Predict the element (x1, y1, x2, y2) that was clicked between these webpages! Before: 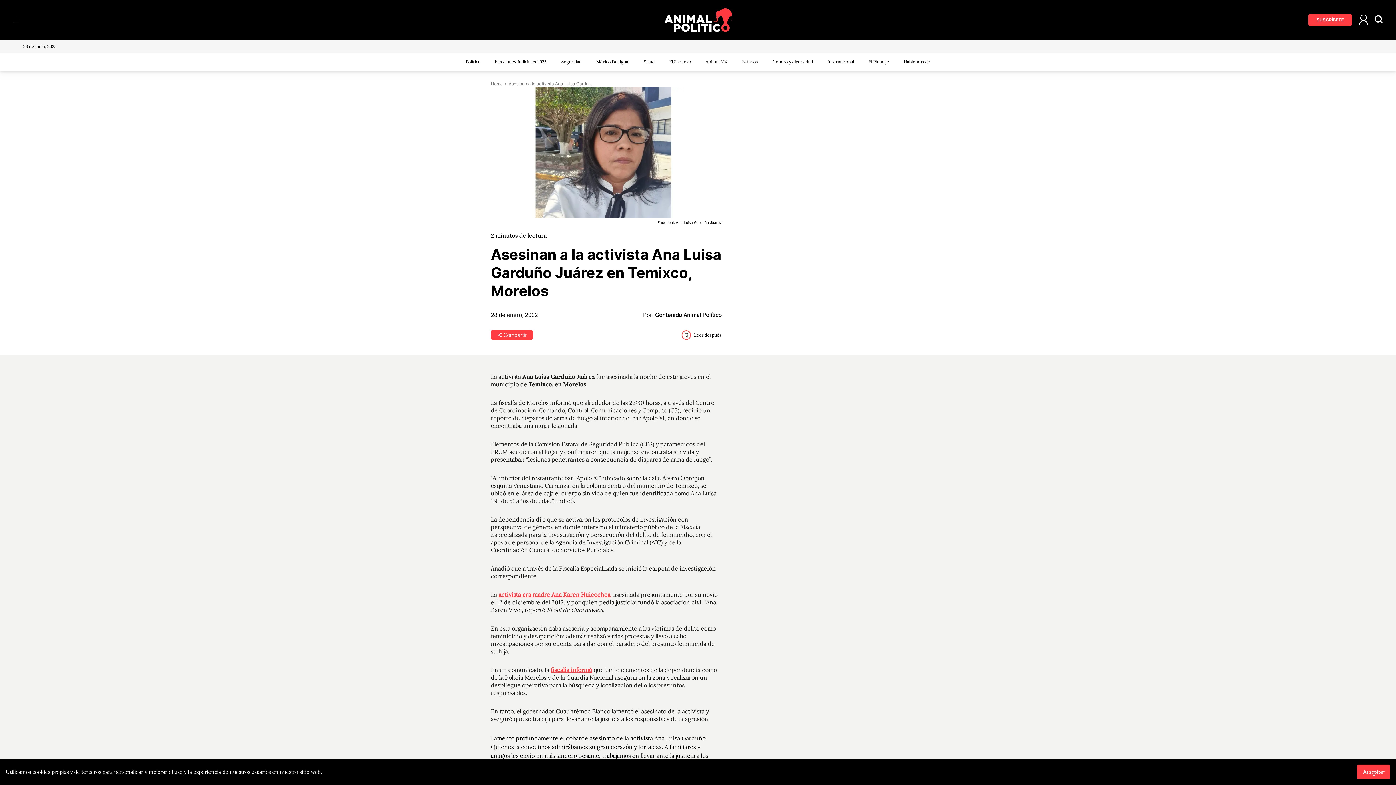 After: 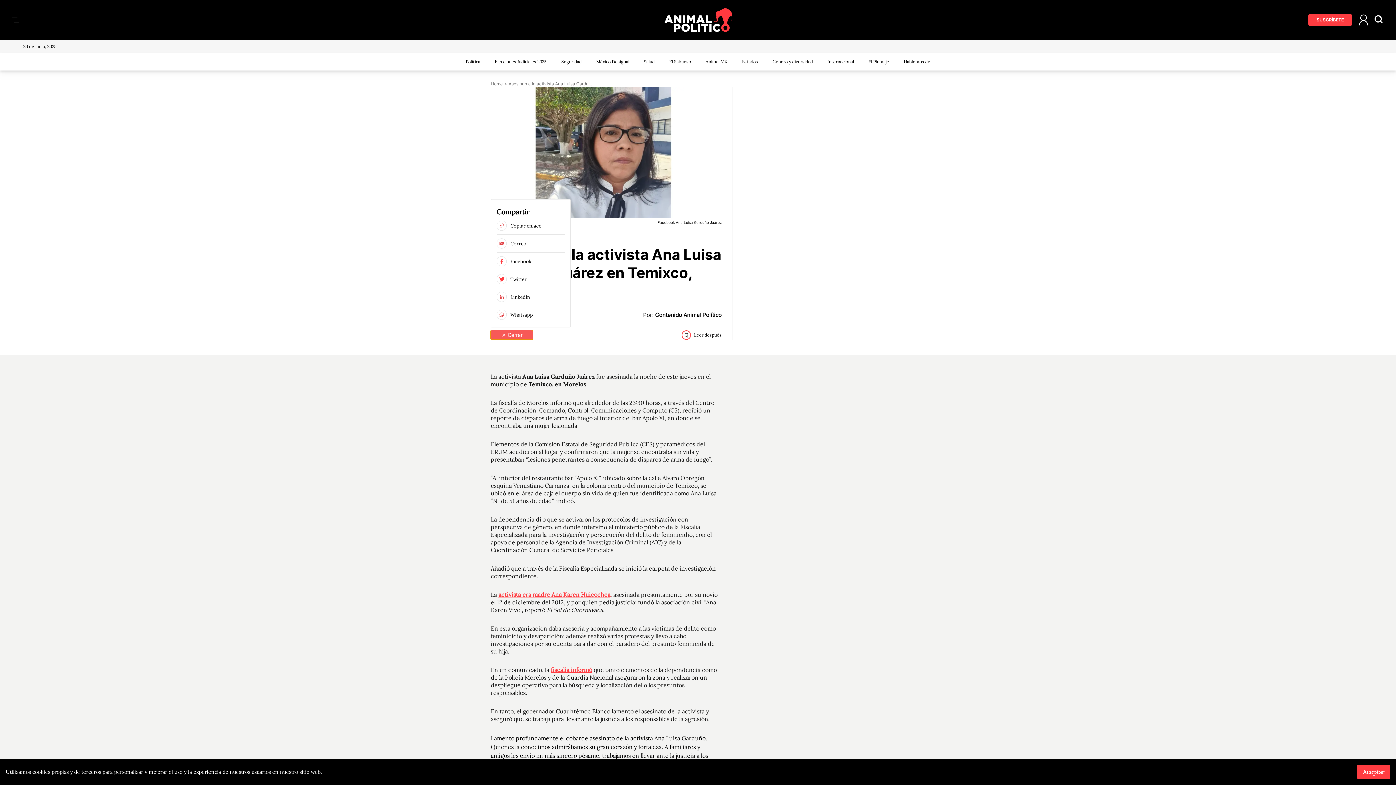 Action: label: Compartir bbox: (490, 330, 533, 340)